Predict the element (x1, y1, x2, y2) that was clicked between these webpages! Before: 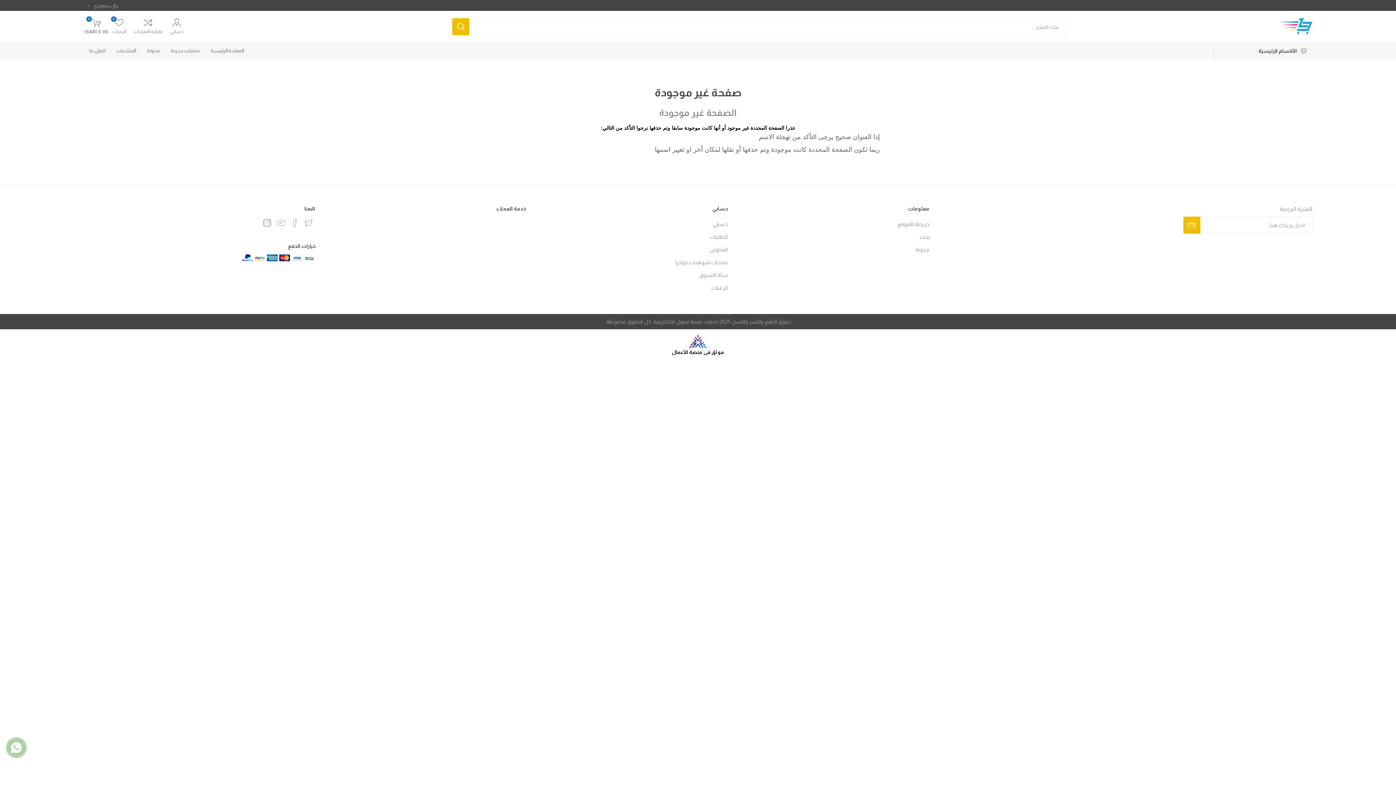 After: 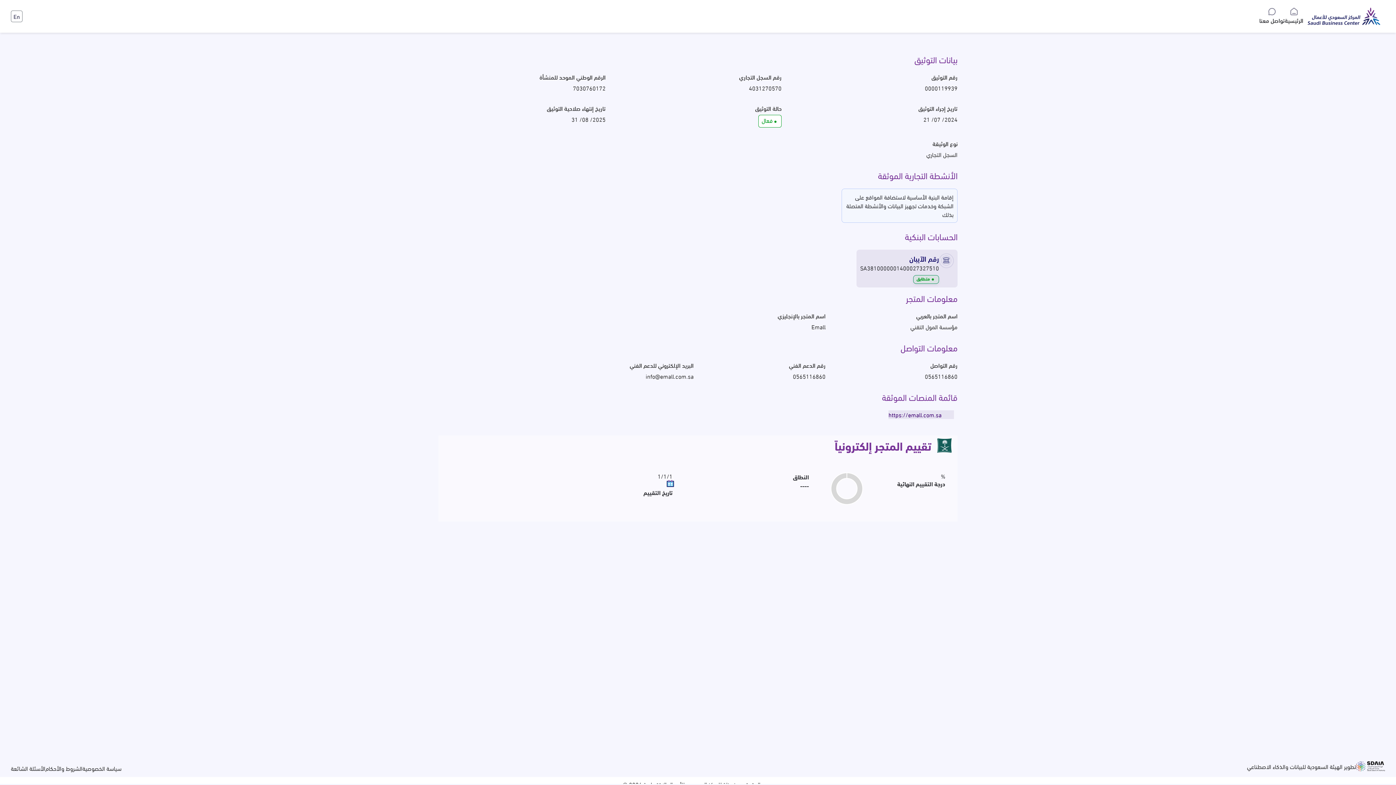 Action: bbox: (689, 344, 707, 349)